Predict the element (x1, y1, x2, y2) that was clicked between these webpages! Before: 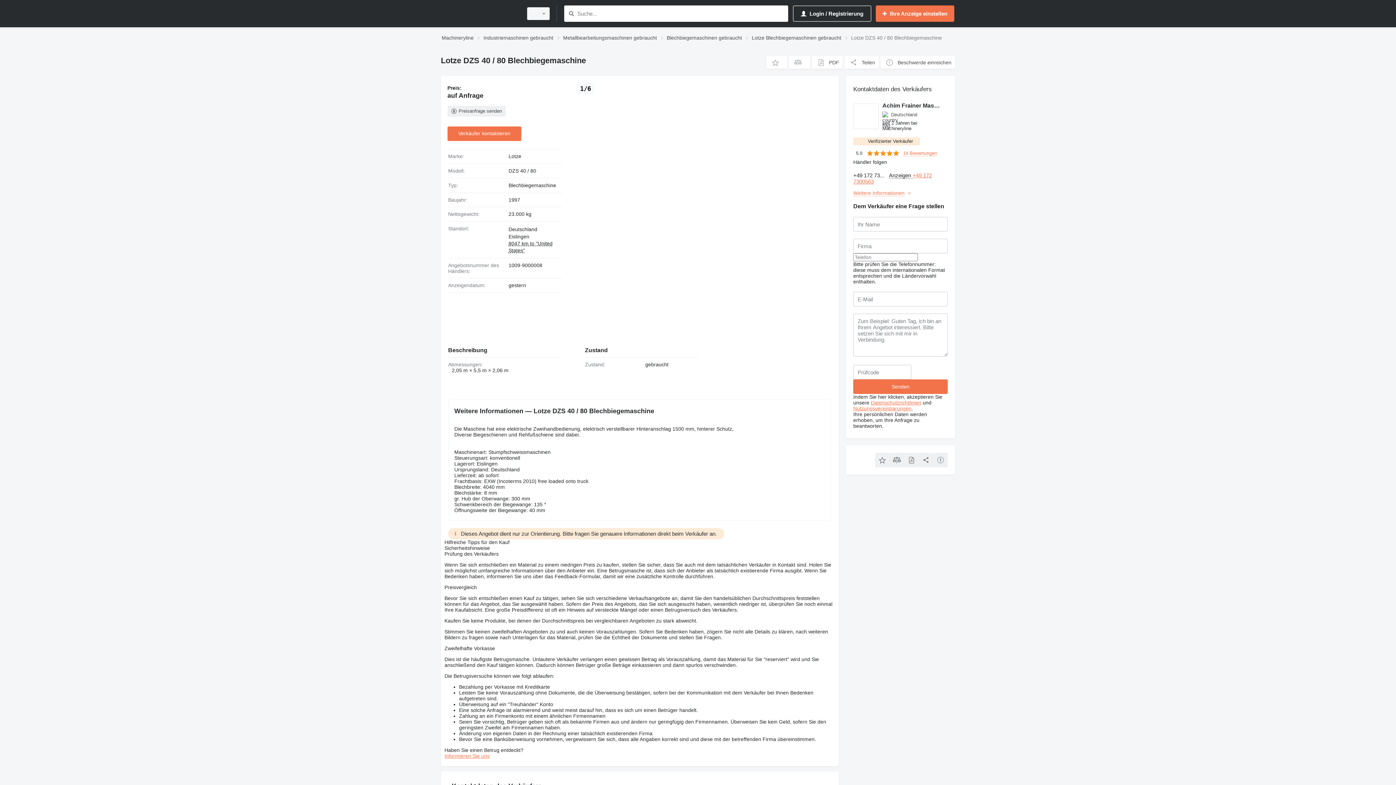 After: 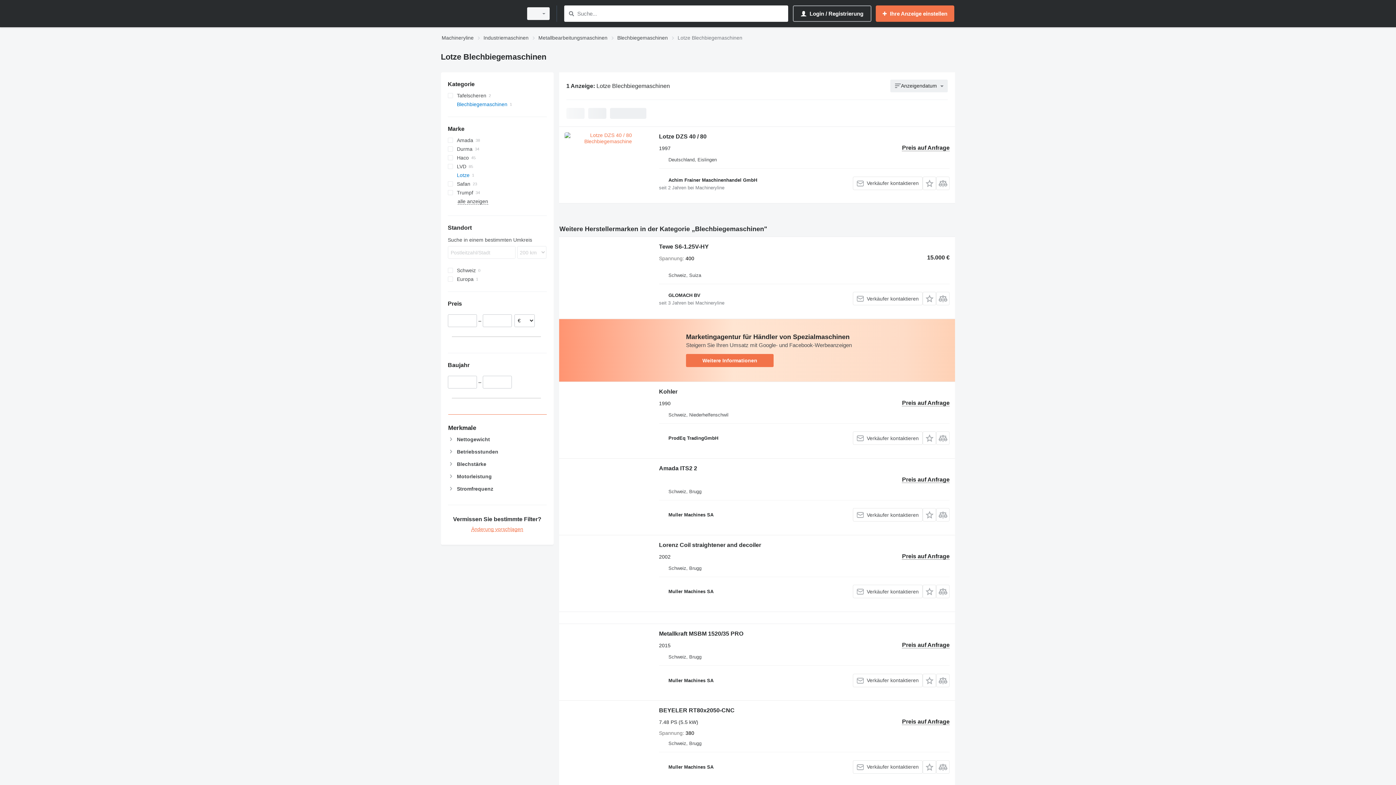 Action: label: Lotze Blechbiegemaschinen gebraucht bbox: (752, 33, 841, 42)